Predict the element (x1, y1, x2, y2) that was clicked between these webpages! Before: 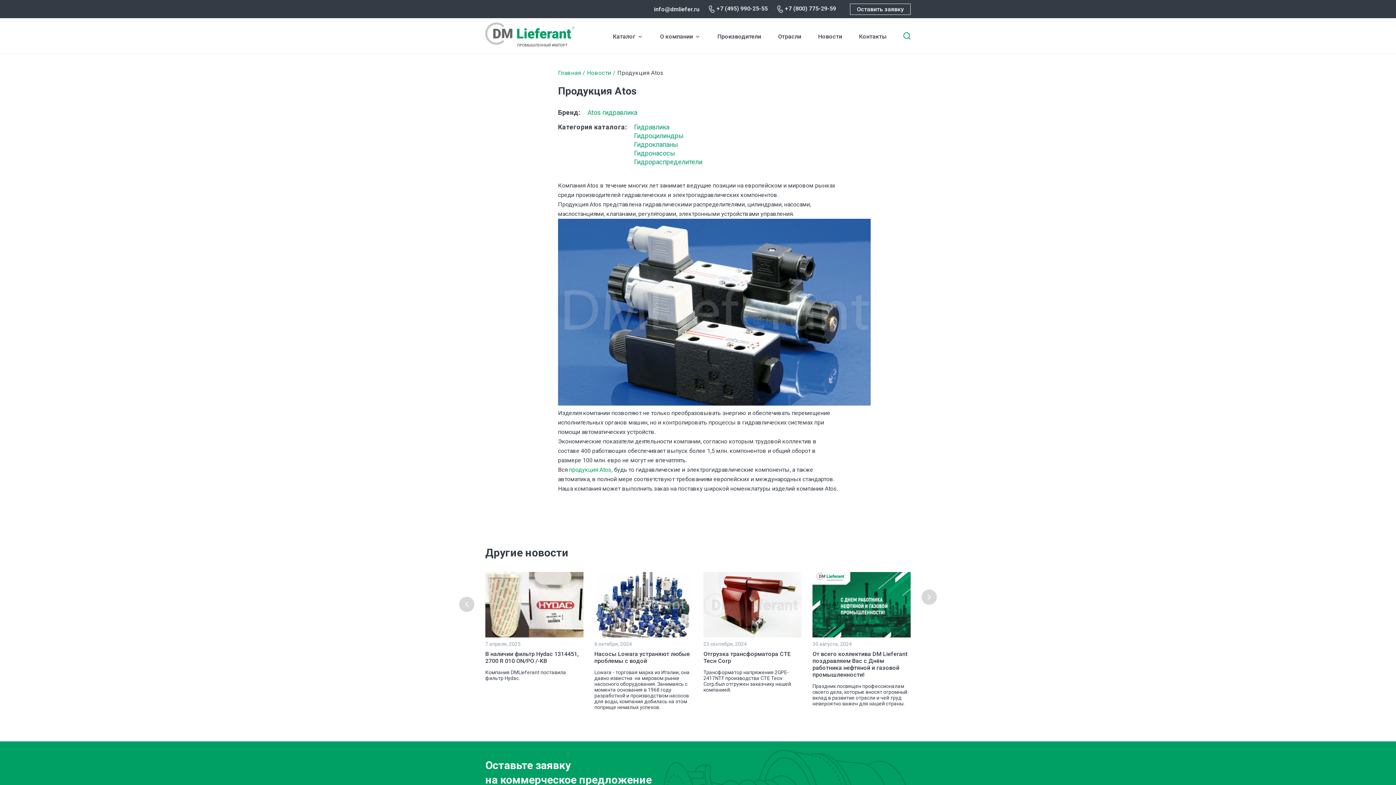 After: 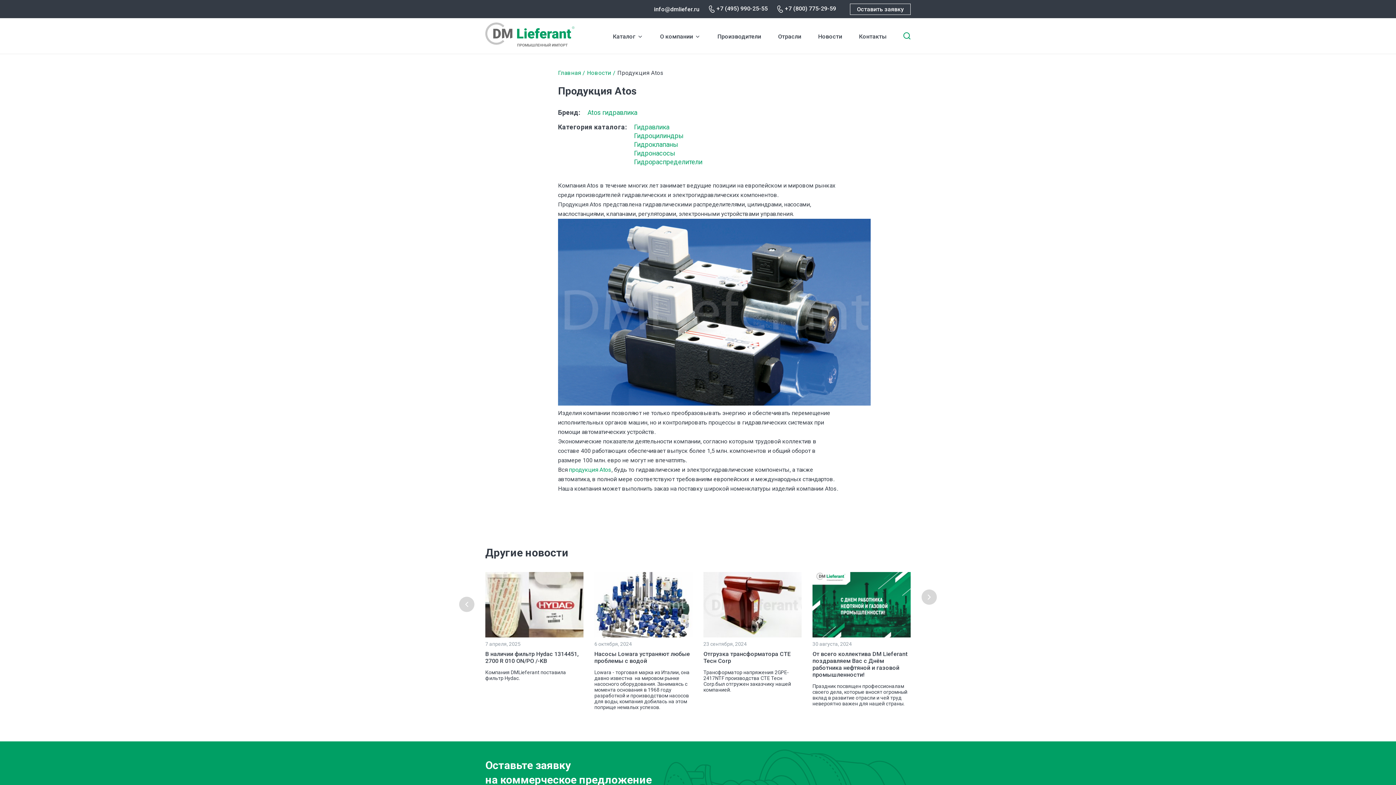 Action: bbox: (716, 5, 768, 12) label: +7 (495) 990-25-55